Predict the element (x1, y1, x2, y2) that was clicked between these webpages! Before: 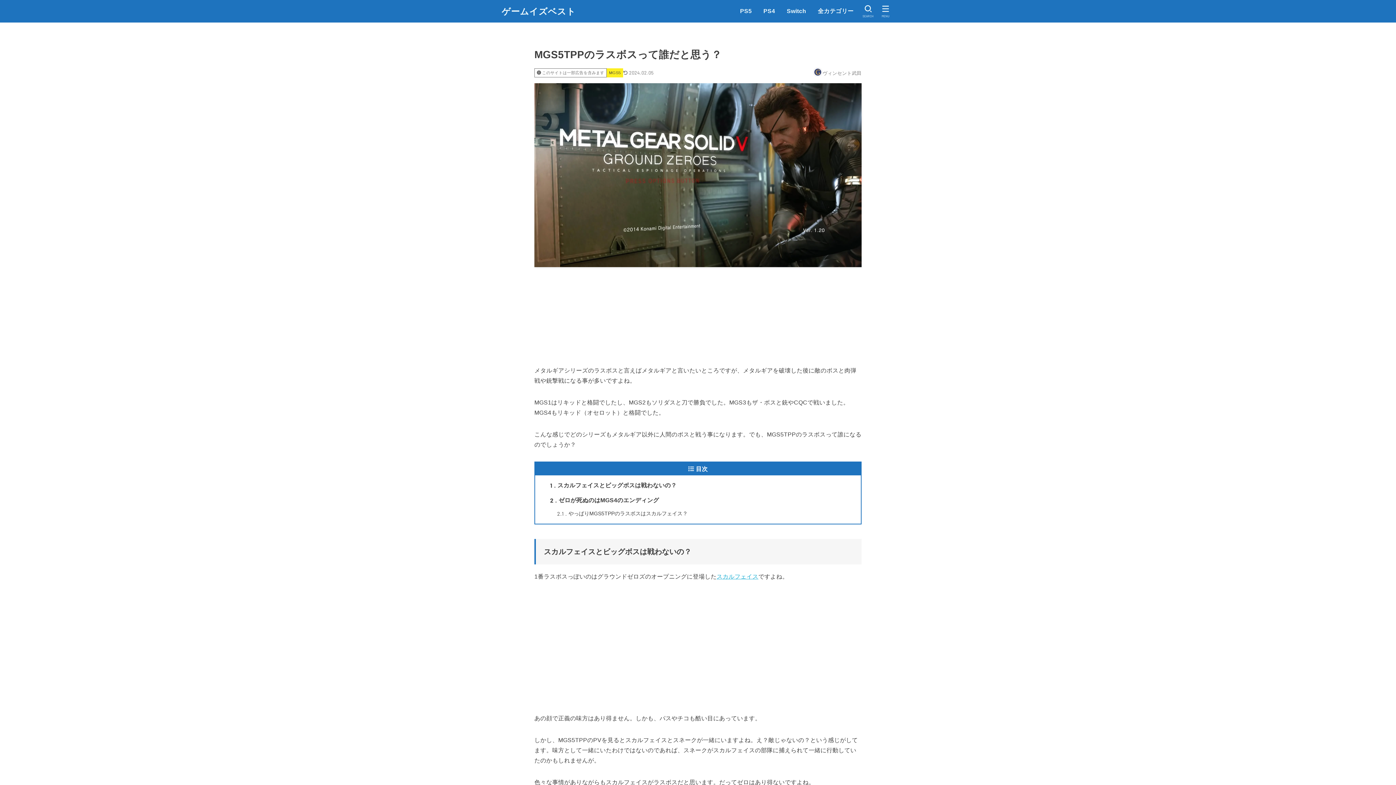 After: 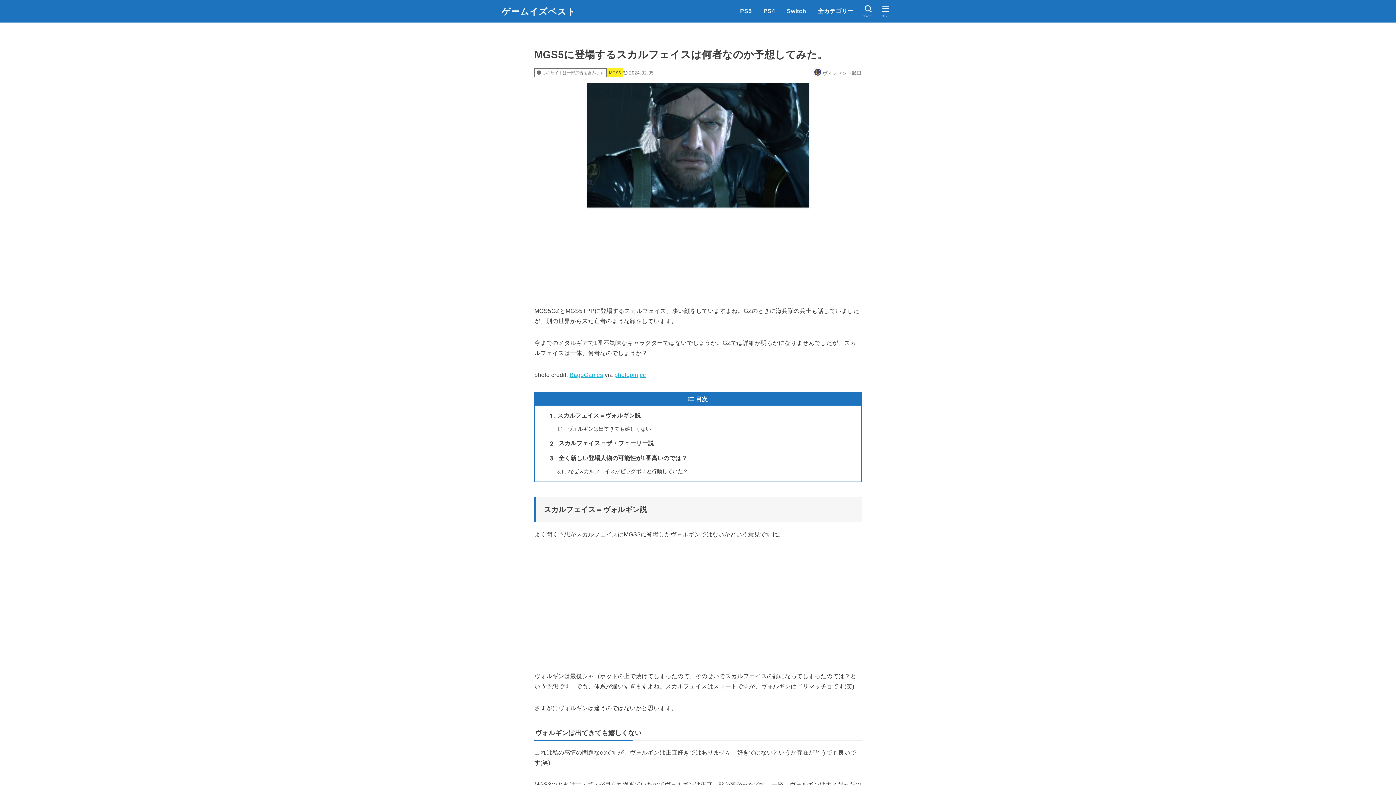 Action: label: スカルフェイス bbox: (716, 573, 758, 580)